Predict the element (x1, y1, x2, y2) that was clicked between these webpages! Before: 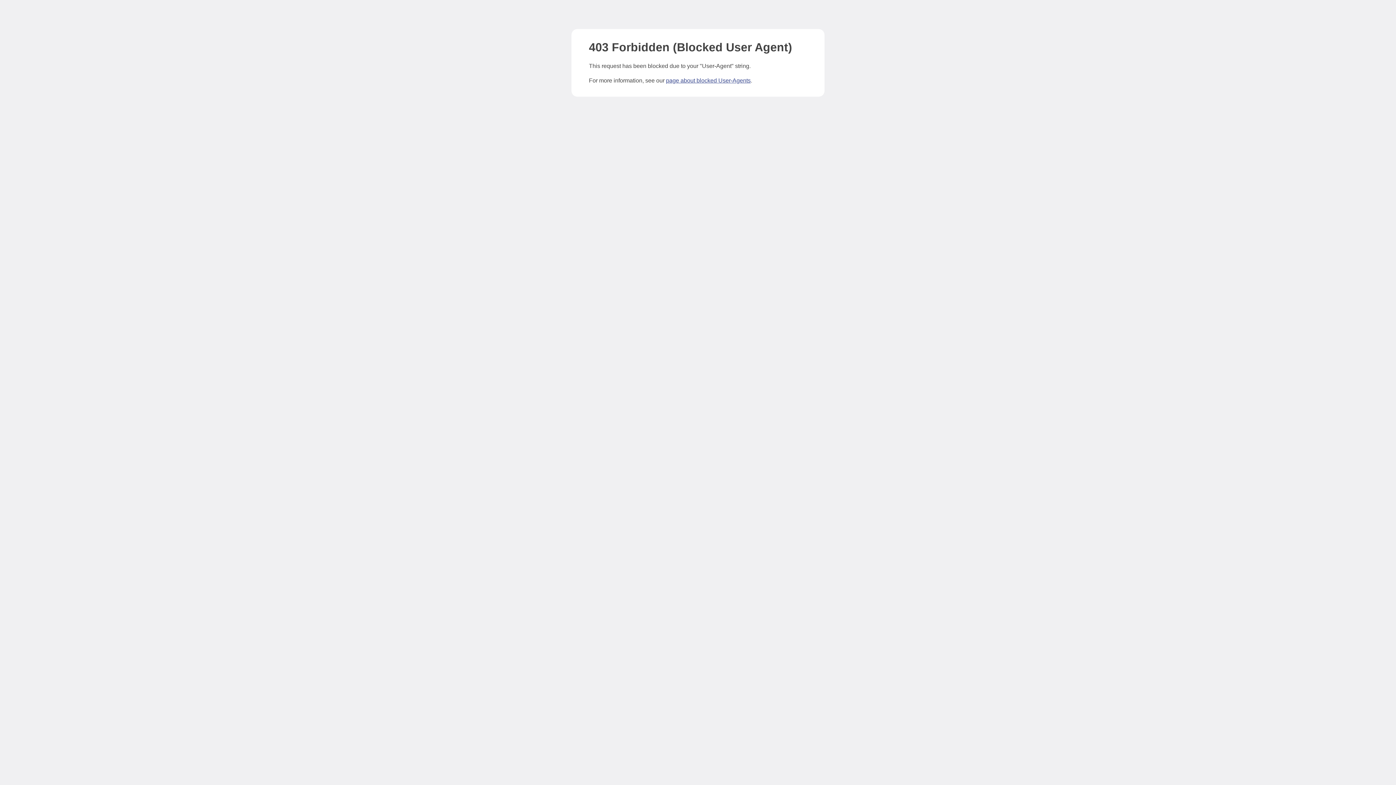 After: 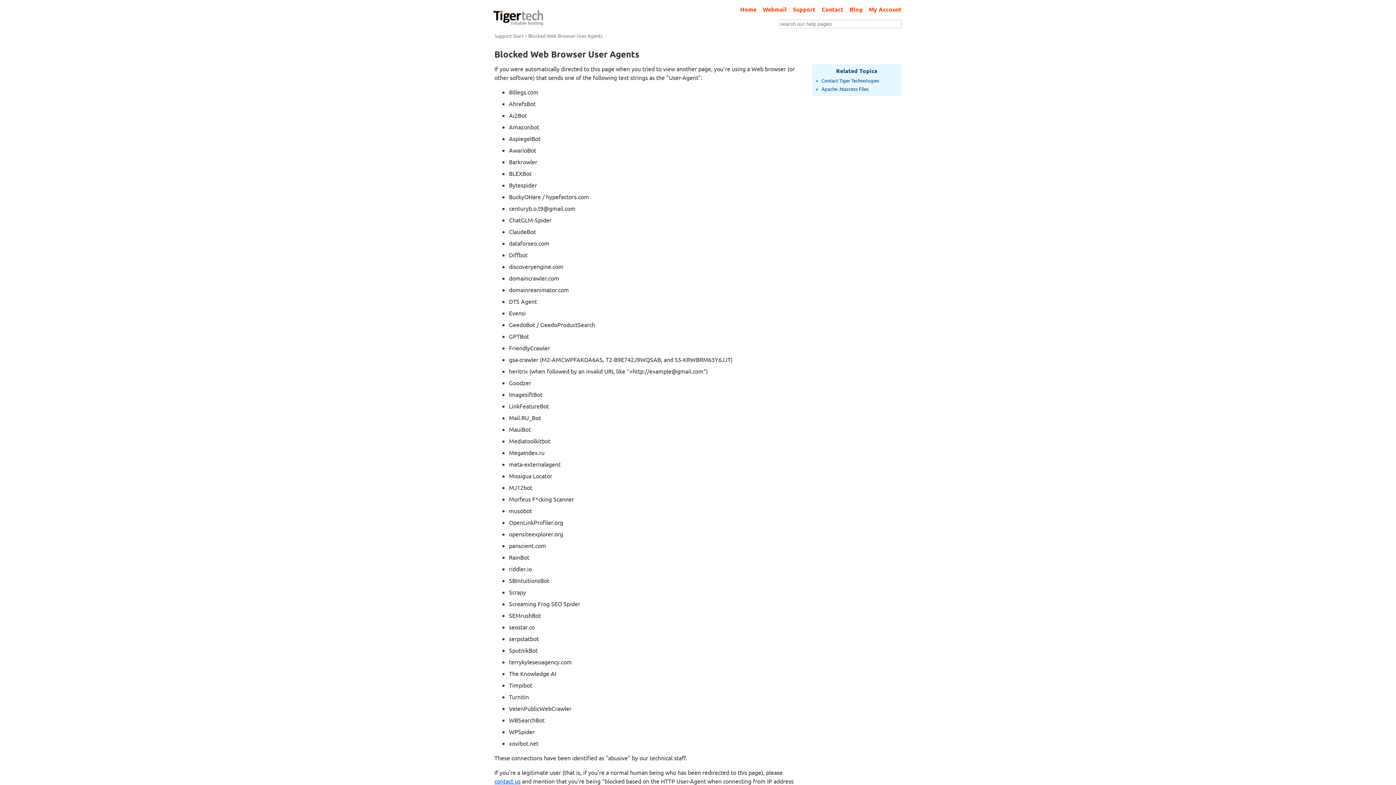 Action: label: page about blocked User-Agents bbox: (666, 77, 750, 83)